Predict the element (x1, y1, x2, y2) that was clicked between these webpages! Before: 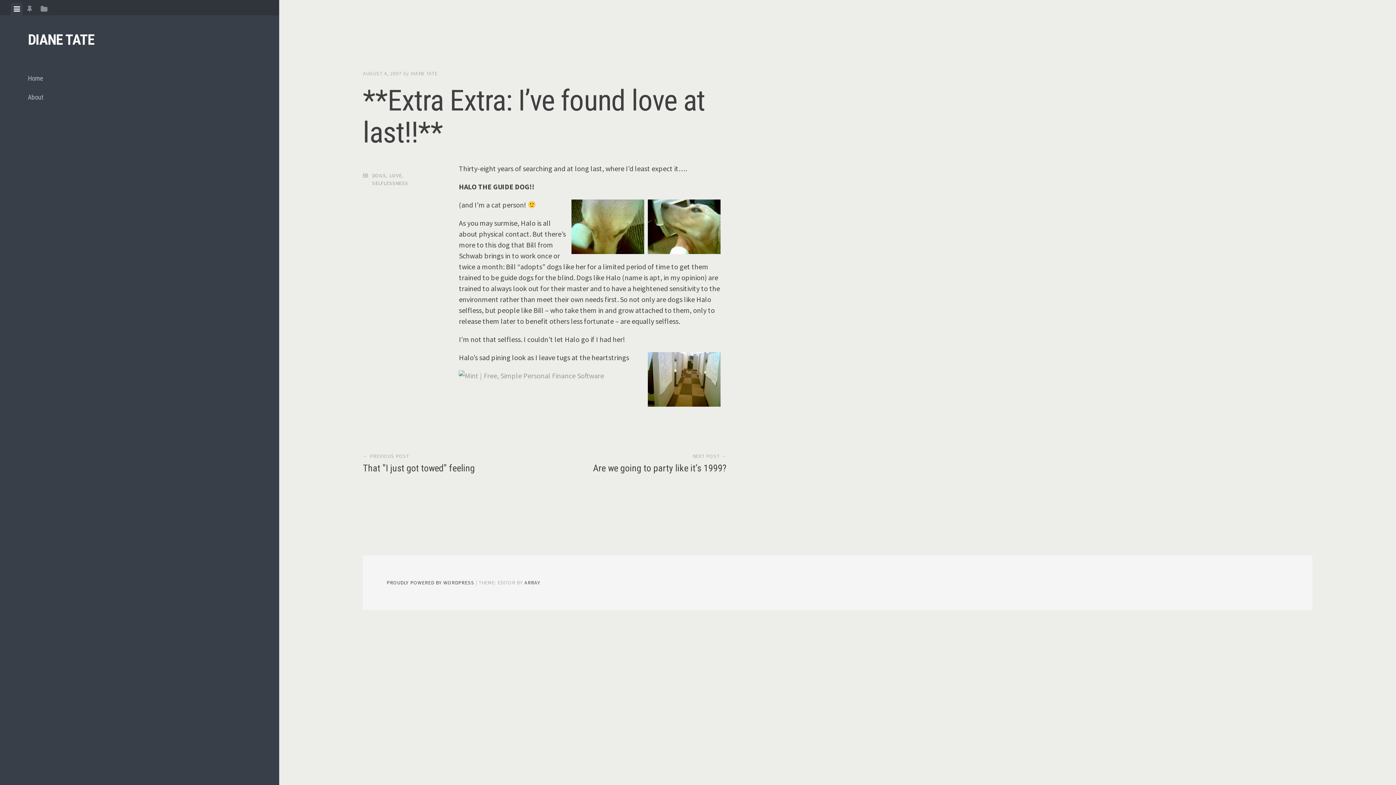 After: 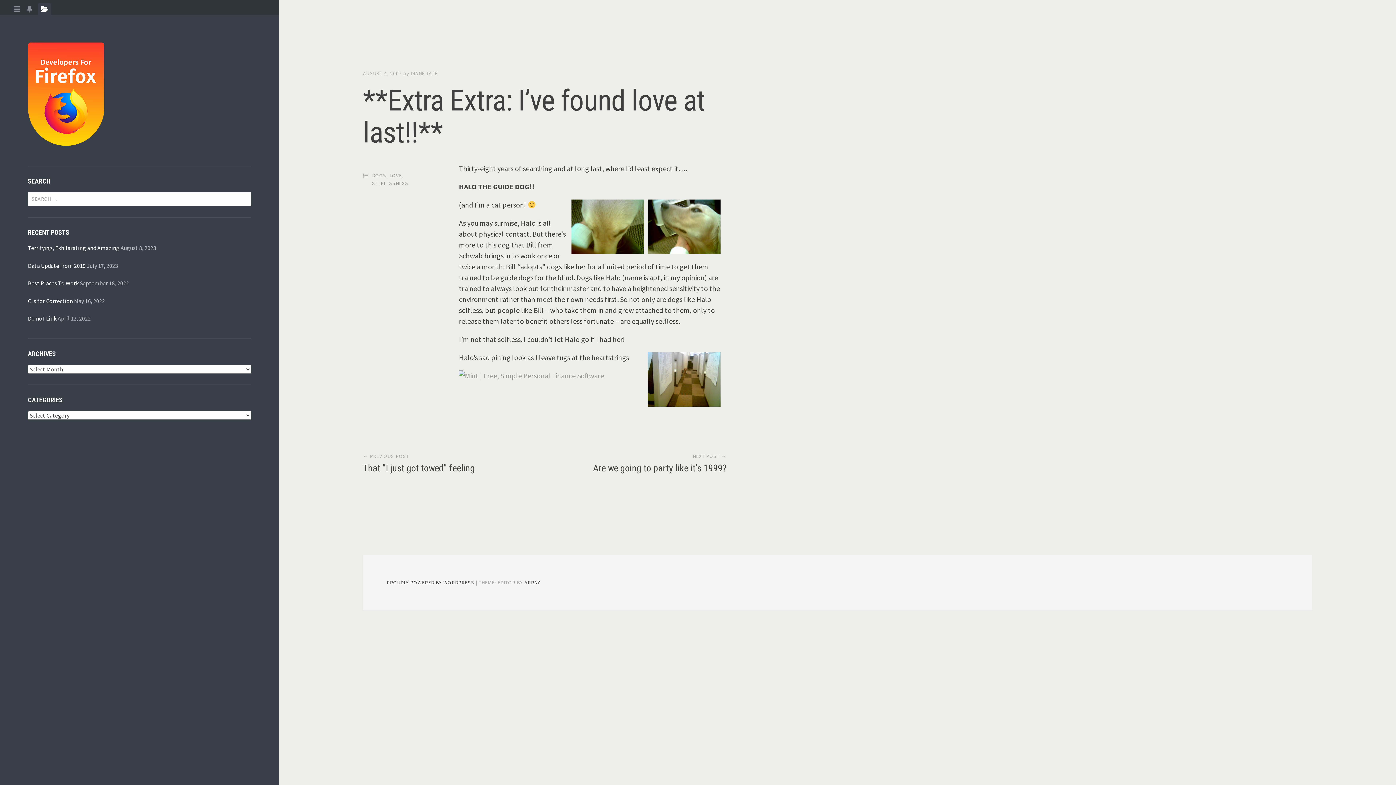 Action: bbox: (37, 2, 50, 15) label: View sidebar